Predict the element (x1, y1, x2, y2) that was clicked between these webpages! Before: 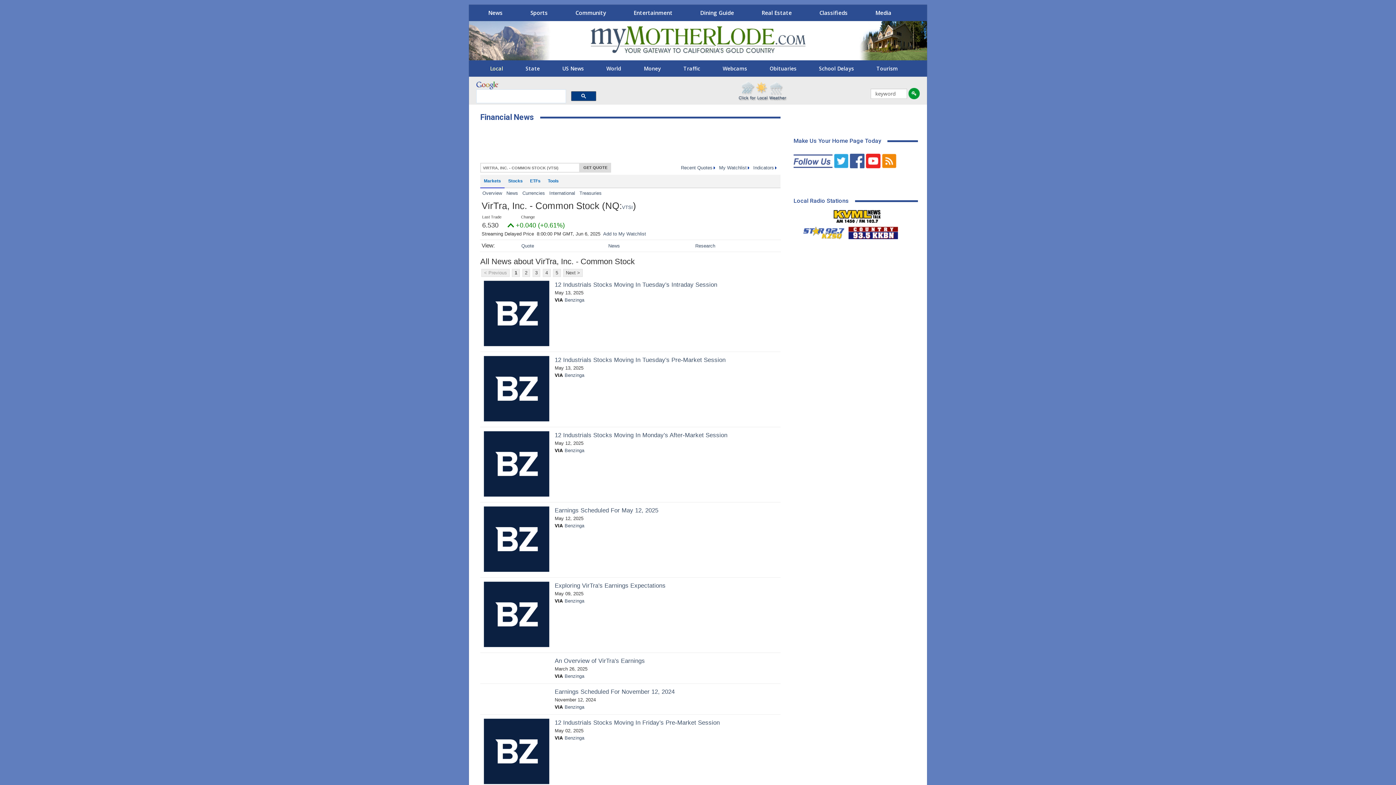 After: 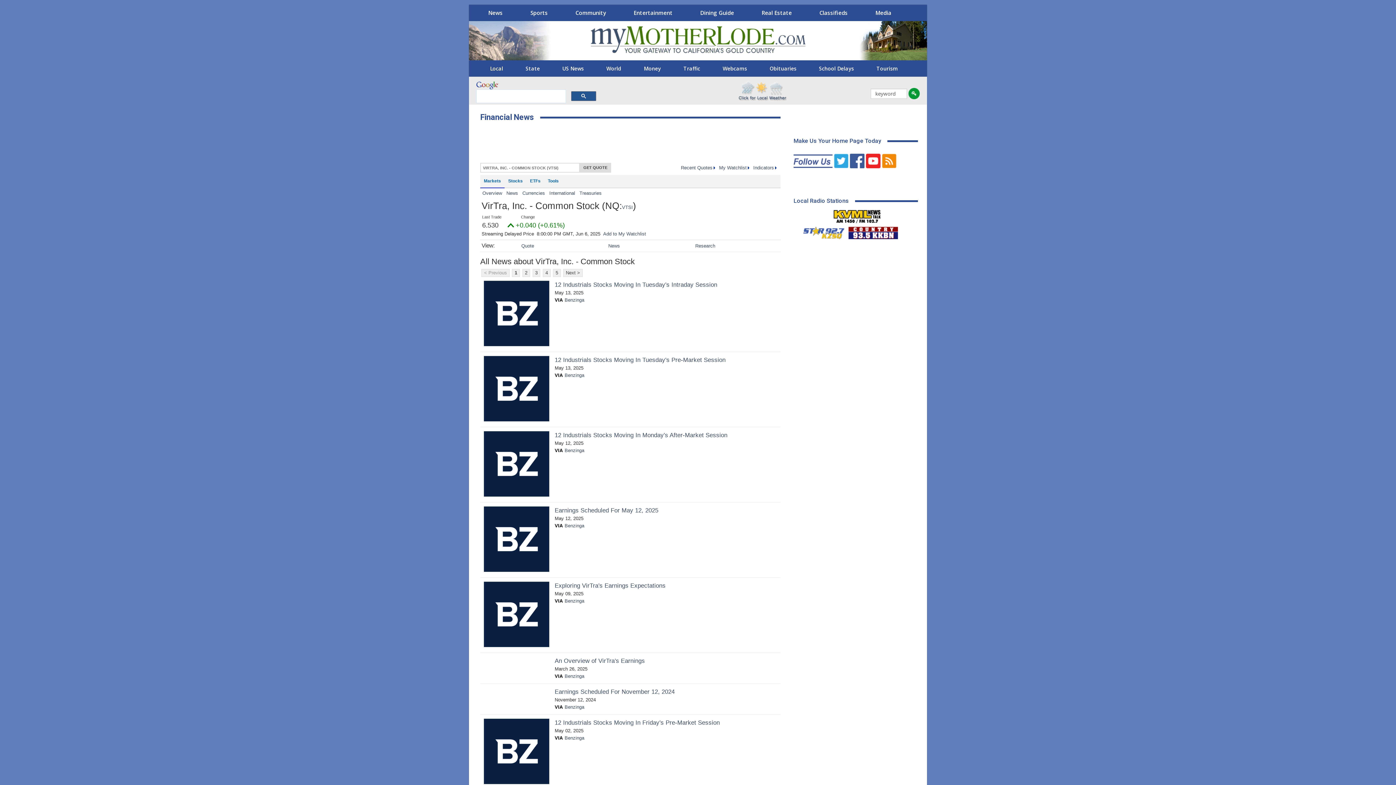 Action: bbox: (571, 91, 596, 101)